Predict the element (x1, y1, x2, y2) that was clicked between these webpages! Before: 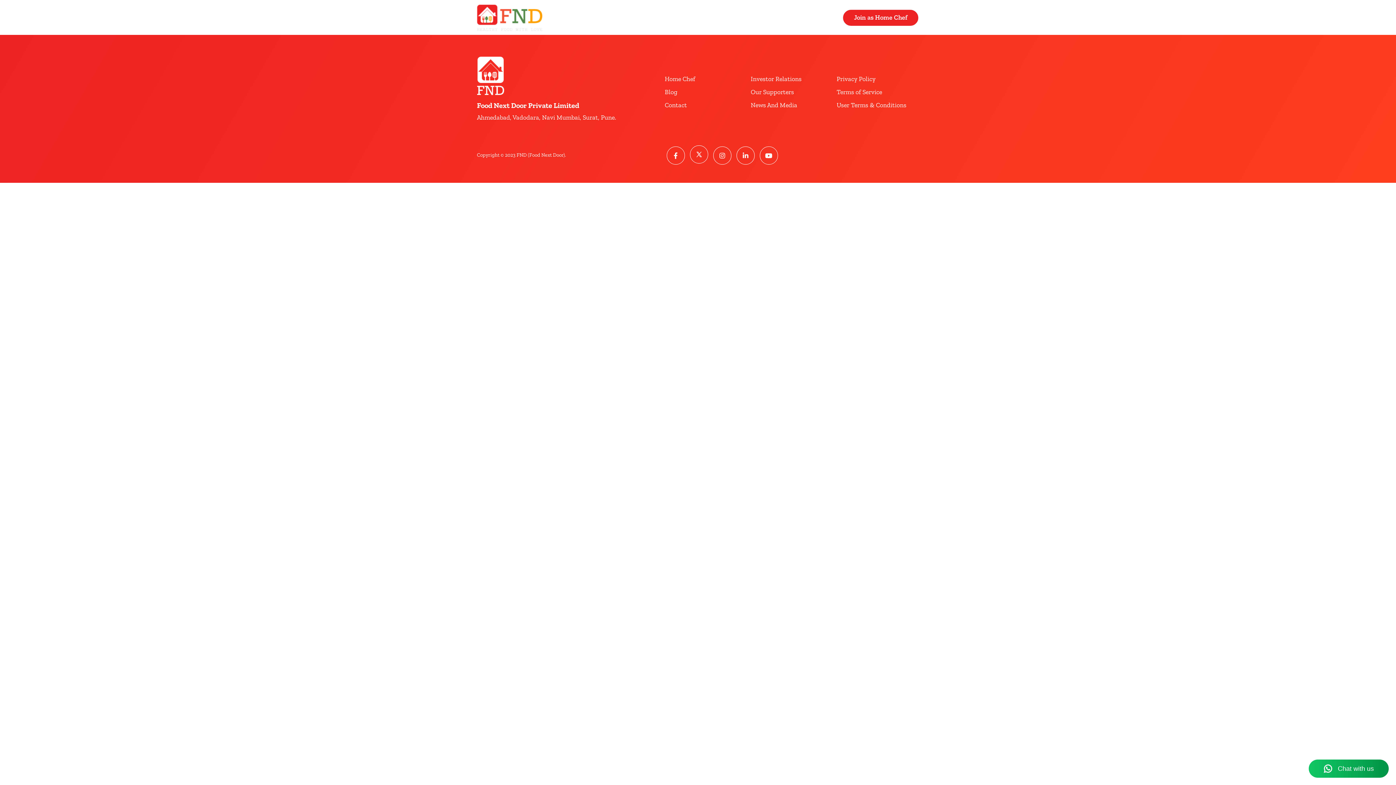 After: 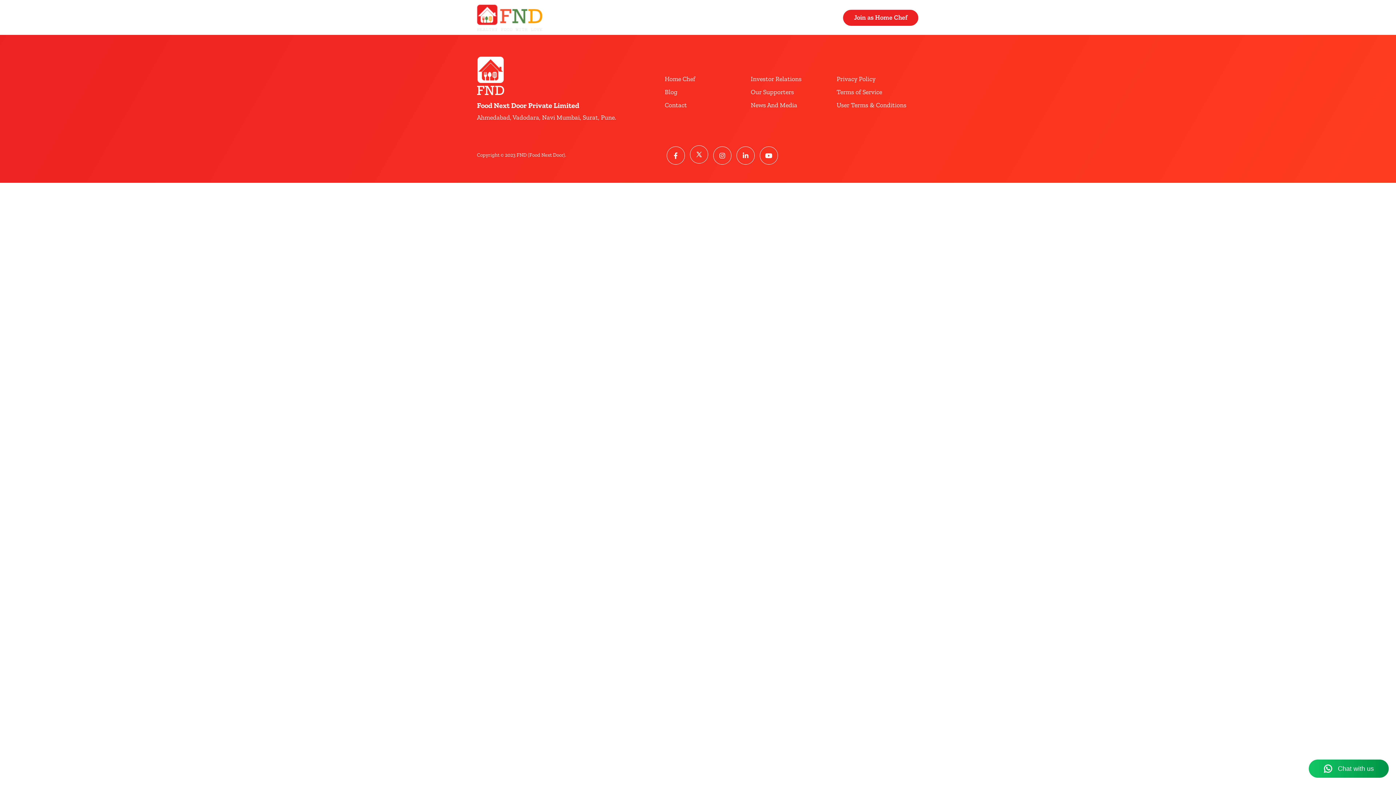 Action: bbox: (759, 146, 778, 164)